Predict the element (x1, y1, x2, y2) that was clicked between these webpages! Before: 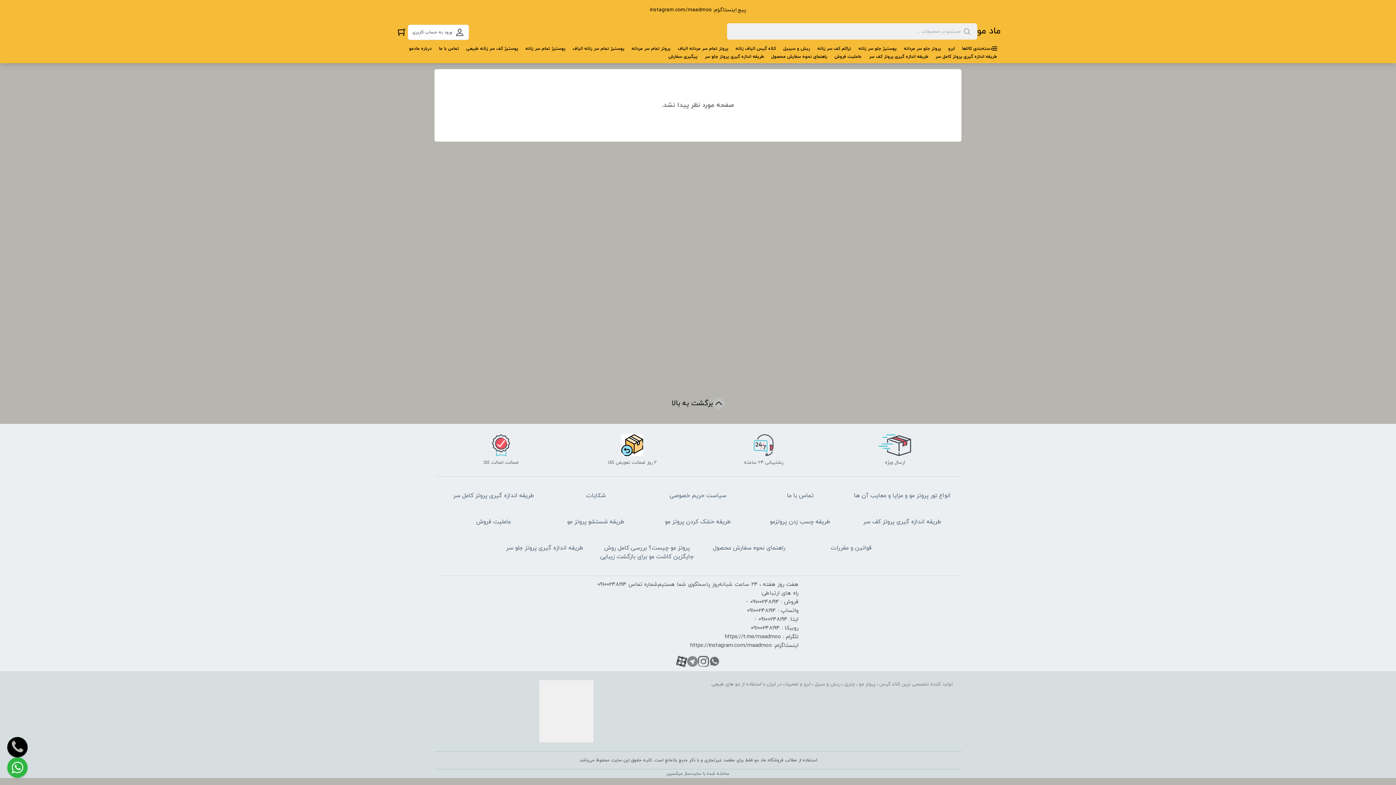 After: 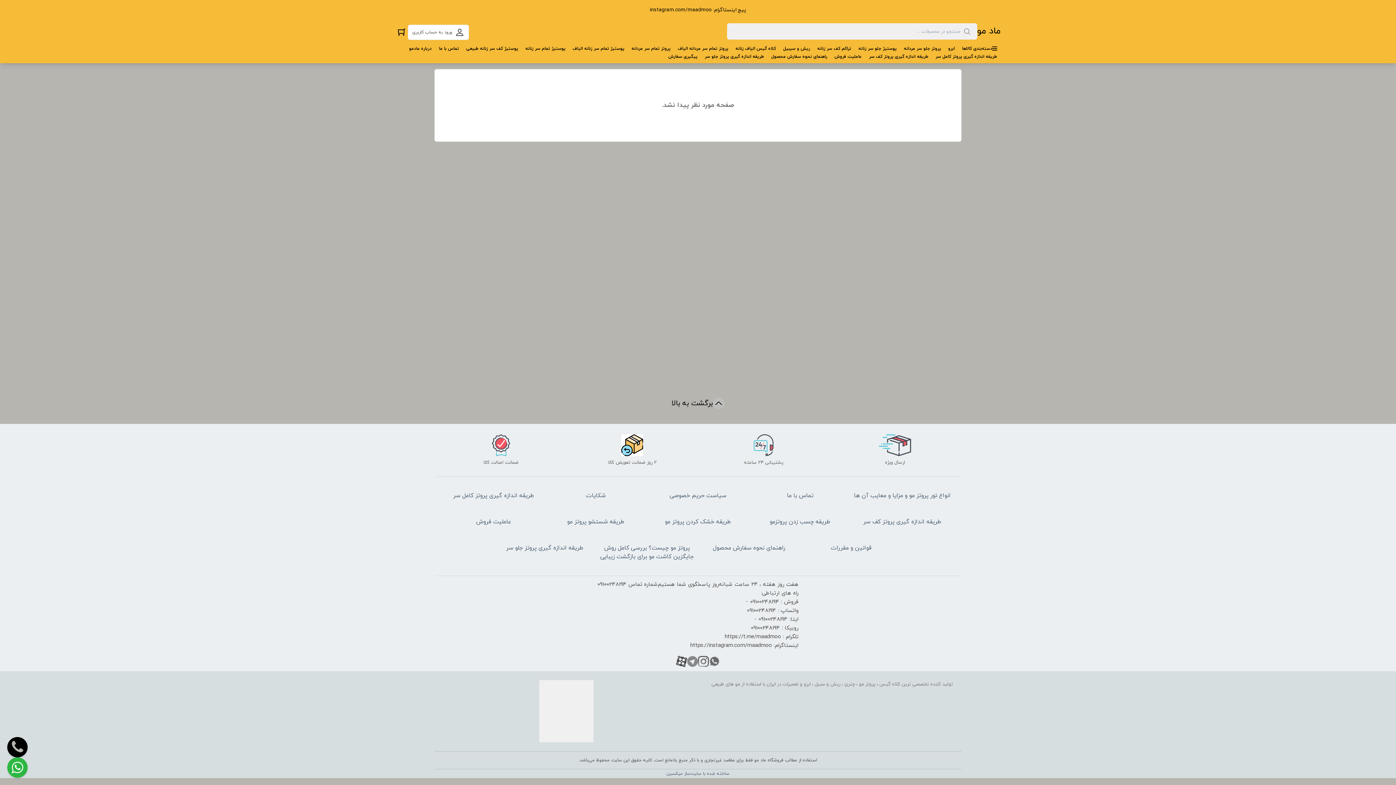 Action: bbox: (7, 737, 27, 757)